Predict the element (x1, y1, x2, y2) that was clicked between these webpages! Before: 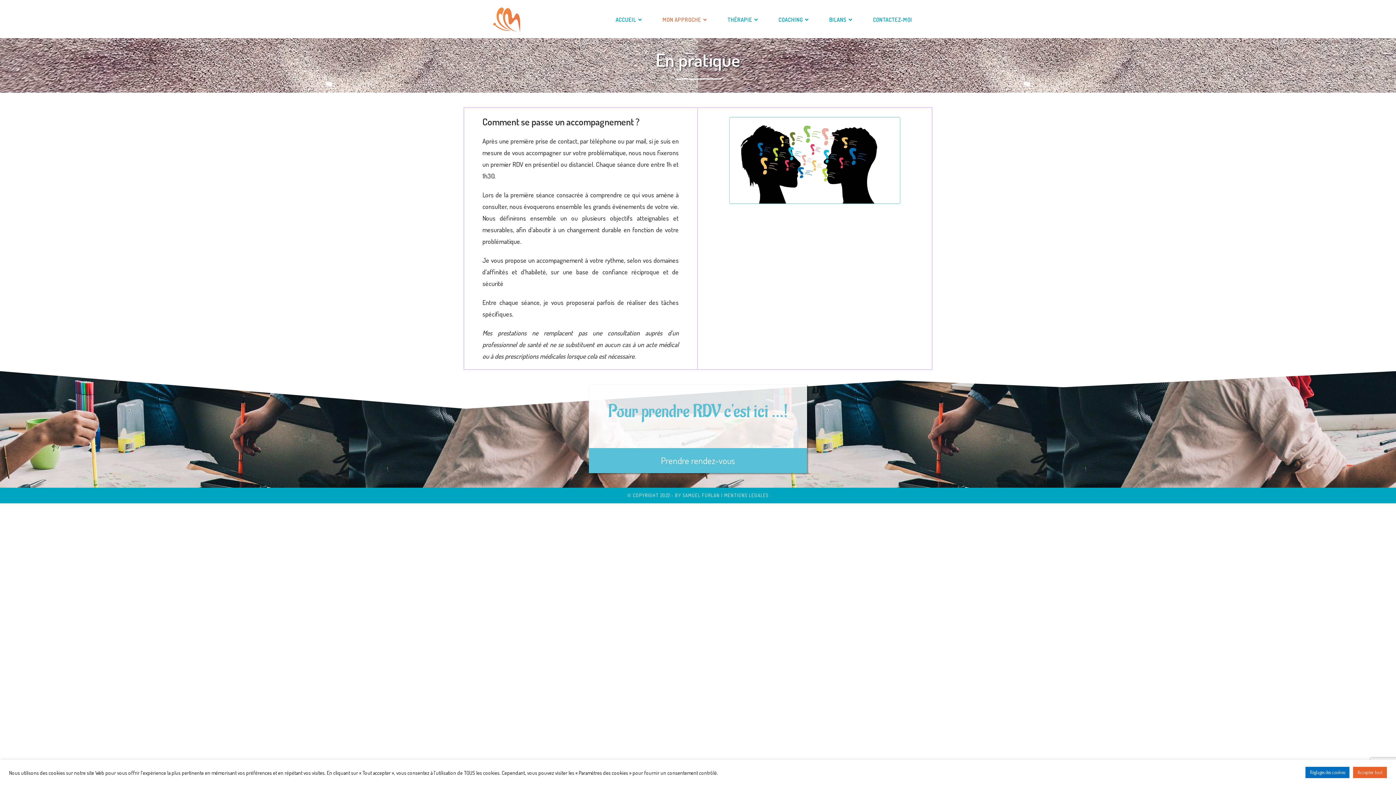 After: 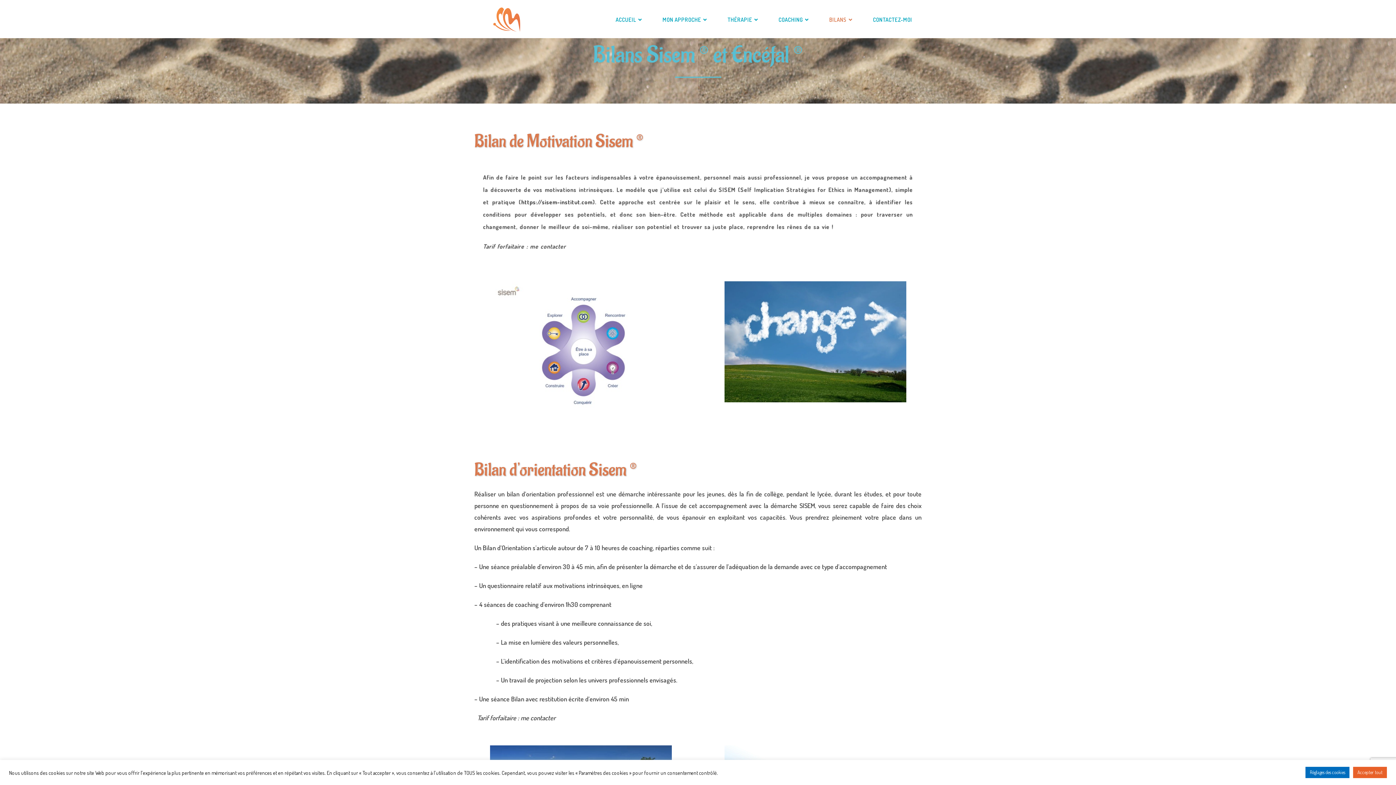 Action: label: BILANS bbox: (819, 3, 863, 36)